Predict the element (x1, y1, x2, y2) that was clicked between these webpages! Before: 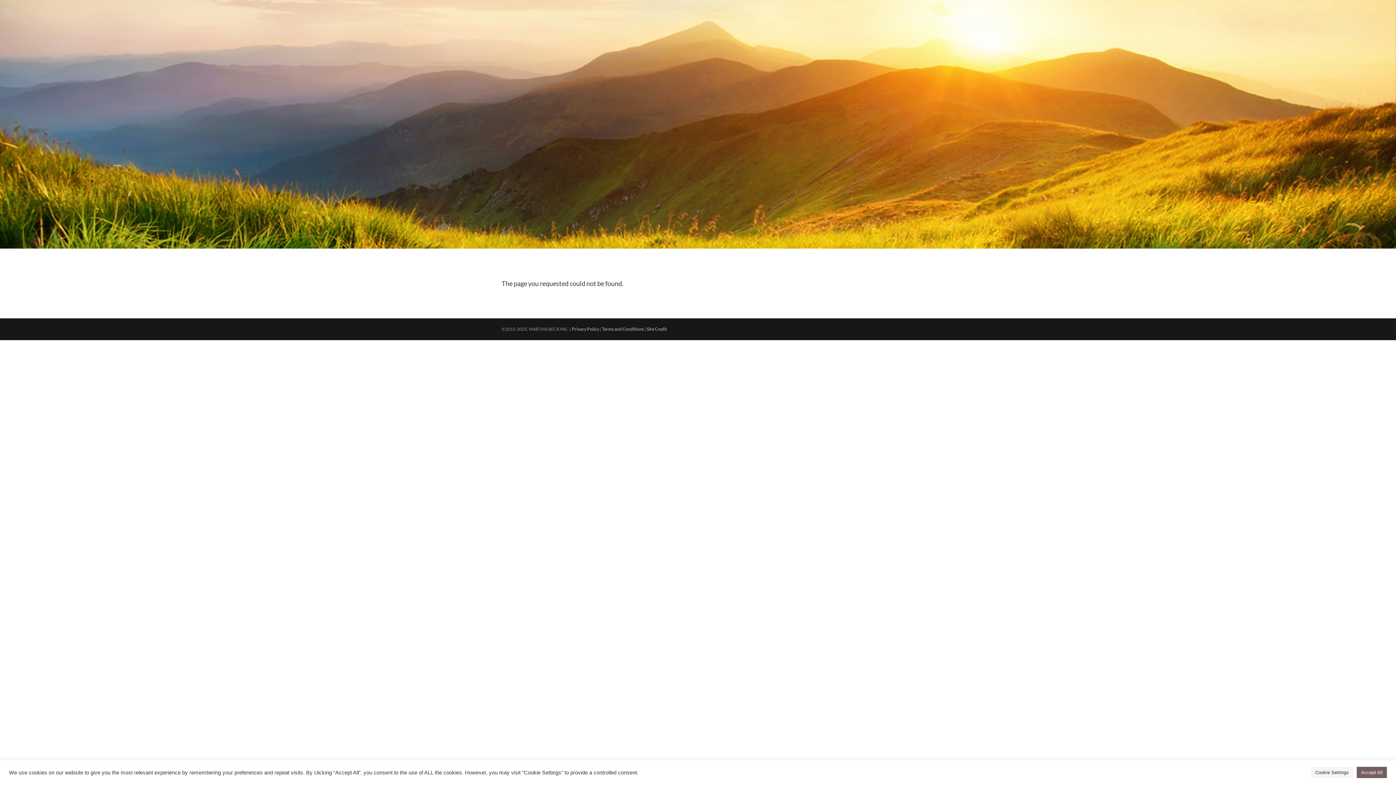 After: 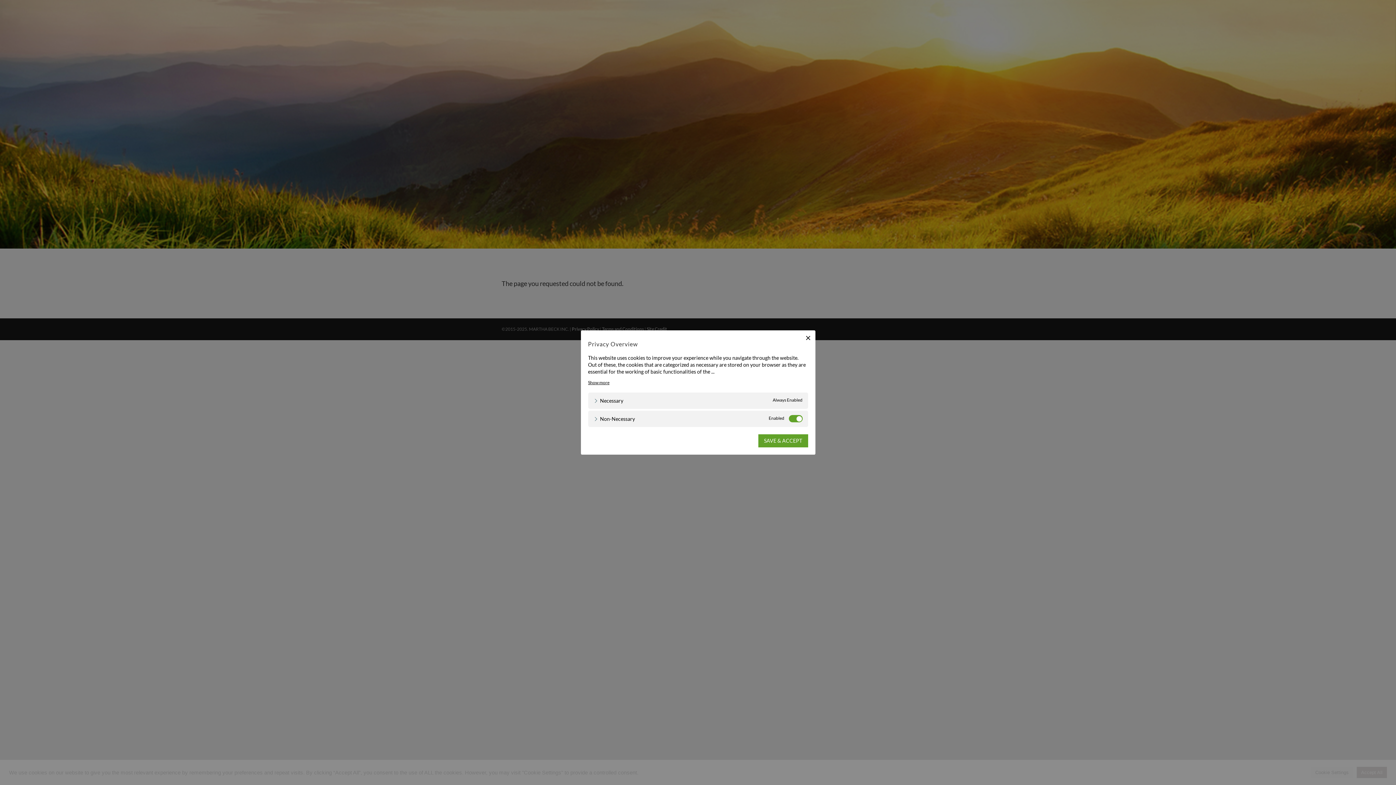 Action: label: Cookie Settings bbox: (1311, 767, 1353, 778)